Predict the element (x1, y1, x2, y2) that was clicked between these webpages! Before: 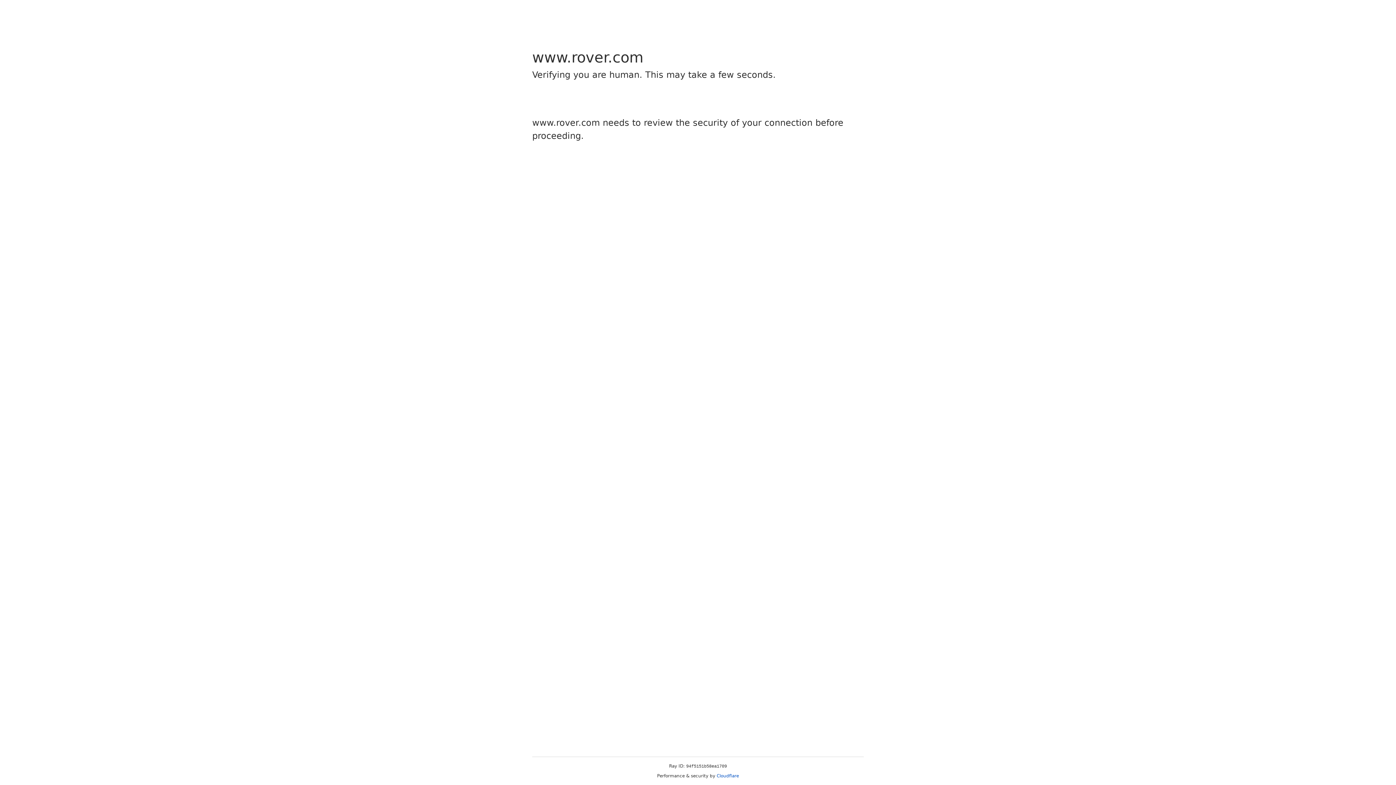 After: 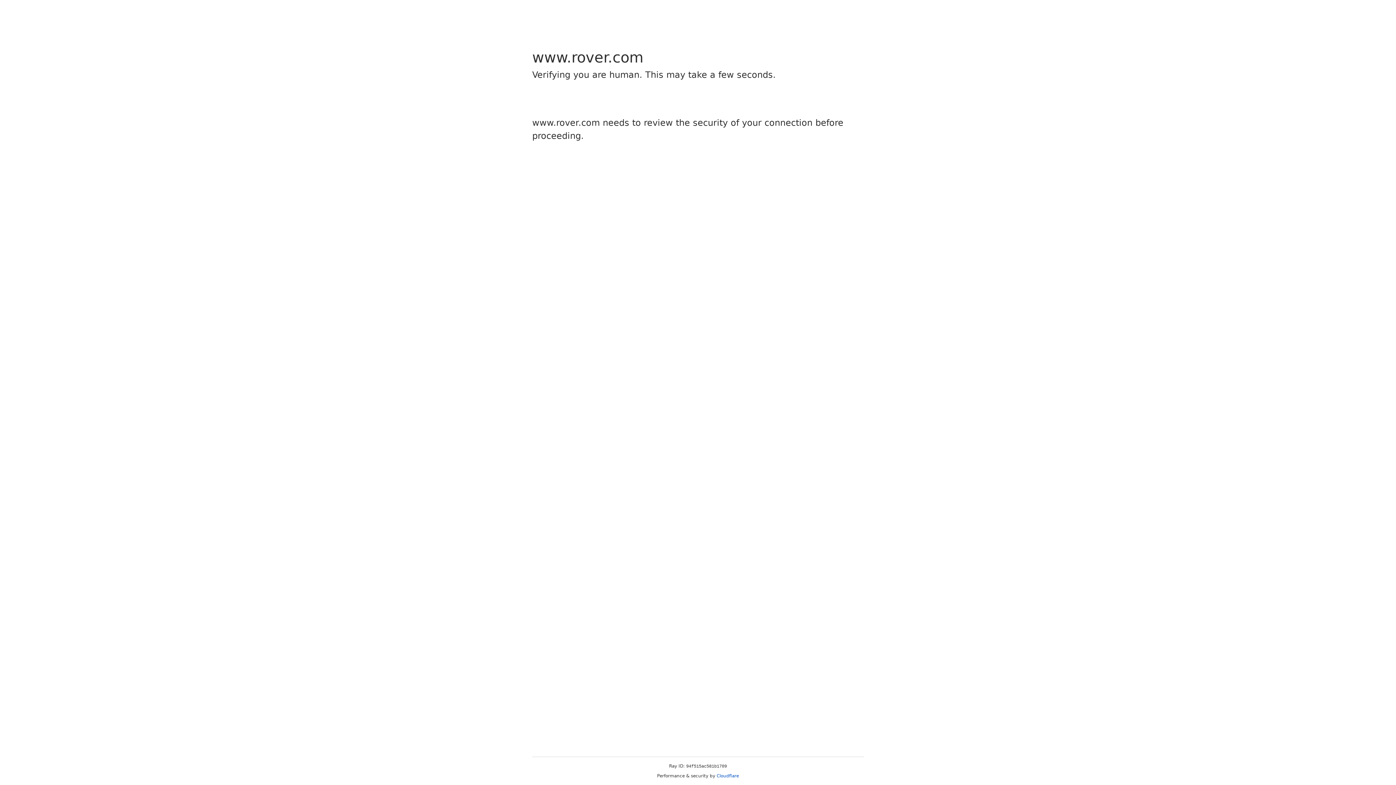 Action: label: Cloudflare bbox: (716, 773, 739, 778)